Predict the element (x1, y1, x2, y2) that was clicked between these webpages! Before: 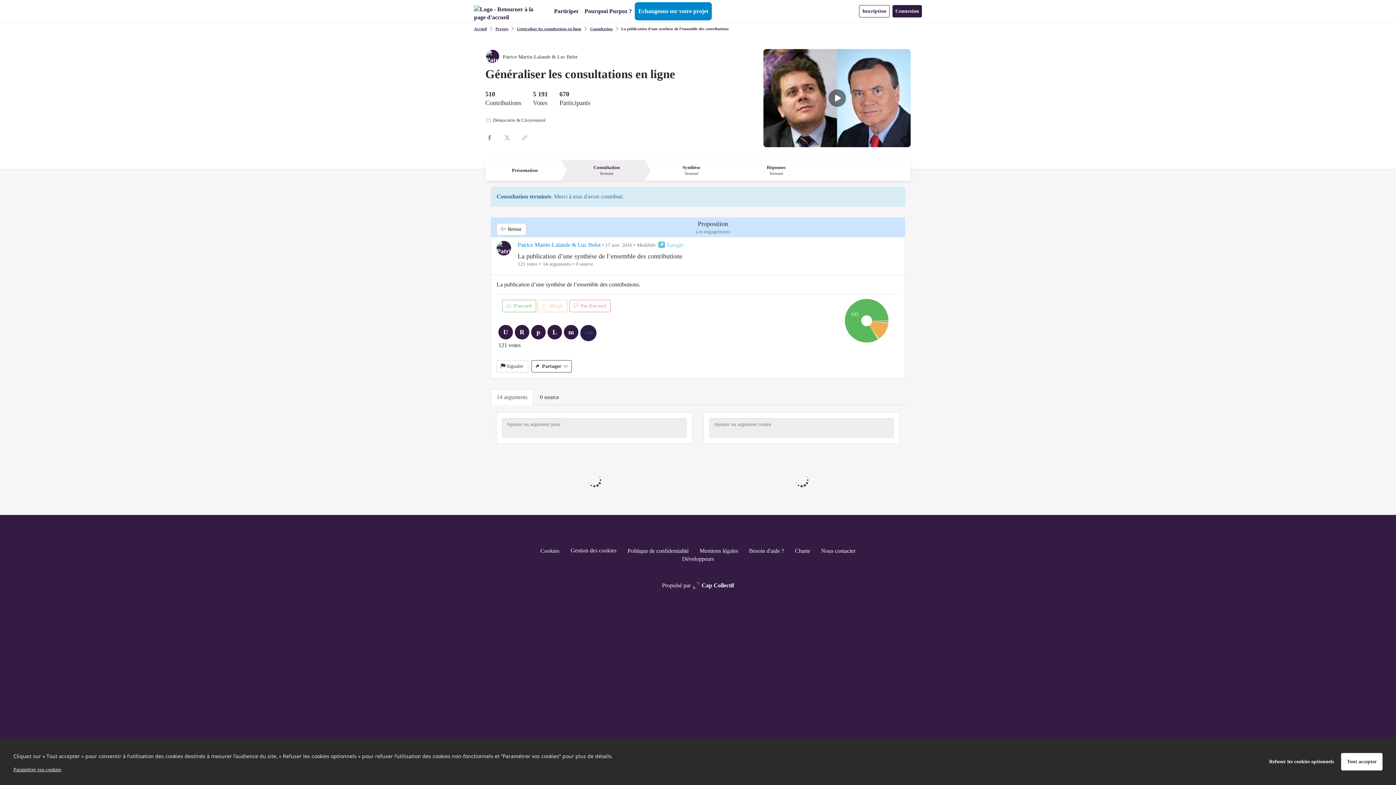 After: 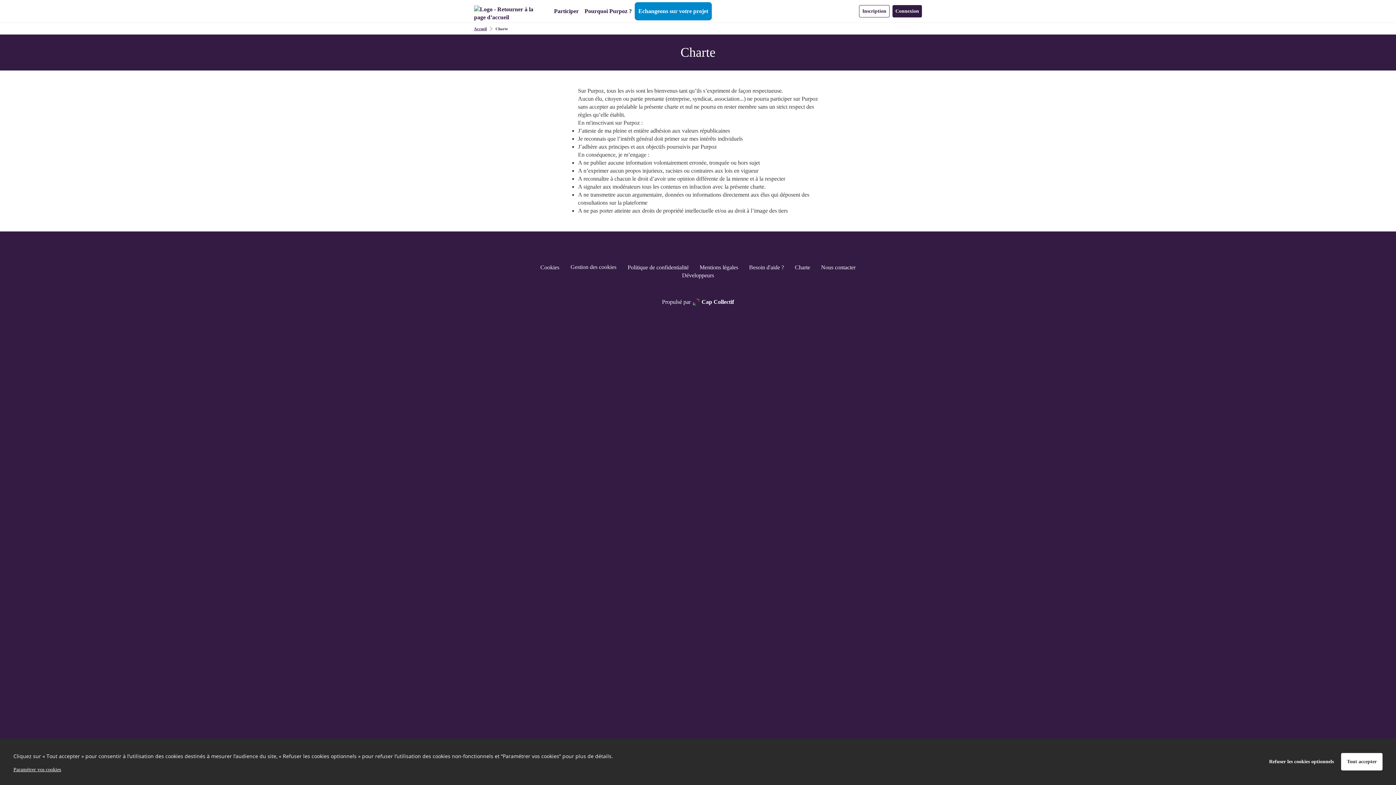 Action: bbox: (795, 267, 810, 273) label: Charte